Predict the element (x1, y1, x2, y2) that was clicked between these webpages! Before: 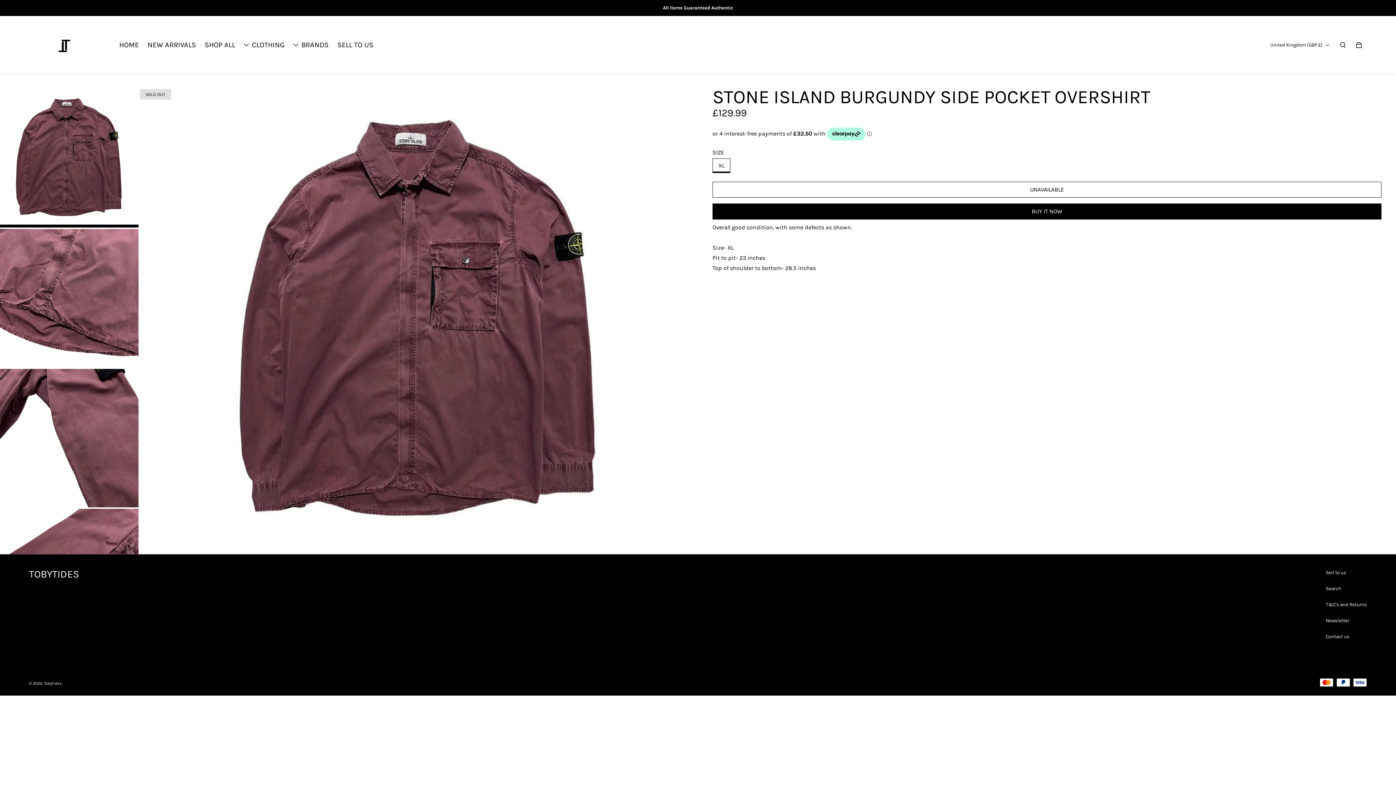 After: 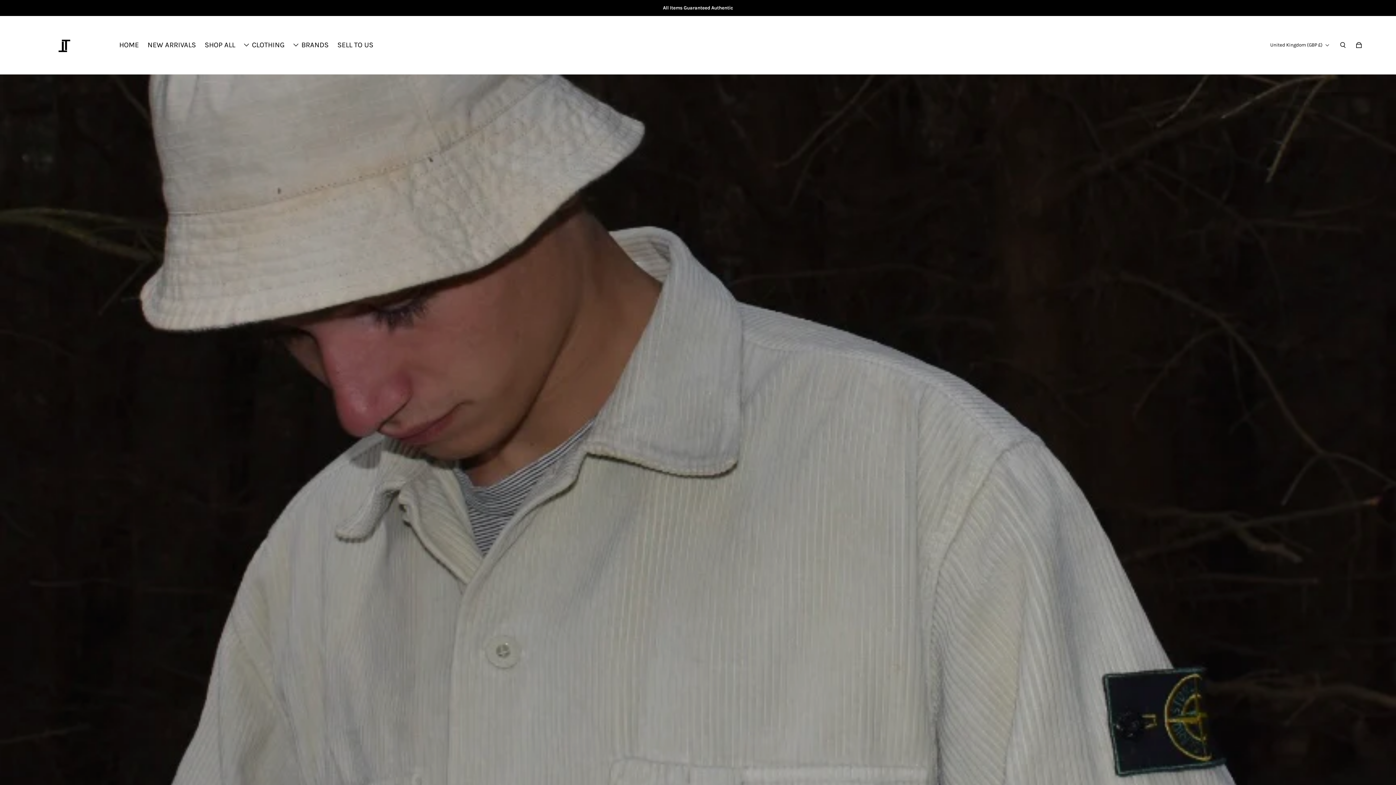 Action: label: SELL TO US bbox: (337, 41, 373, 48)